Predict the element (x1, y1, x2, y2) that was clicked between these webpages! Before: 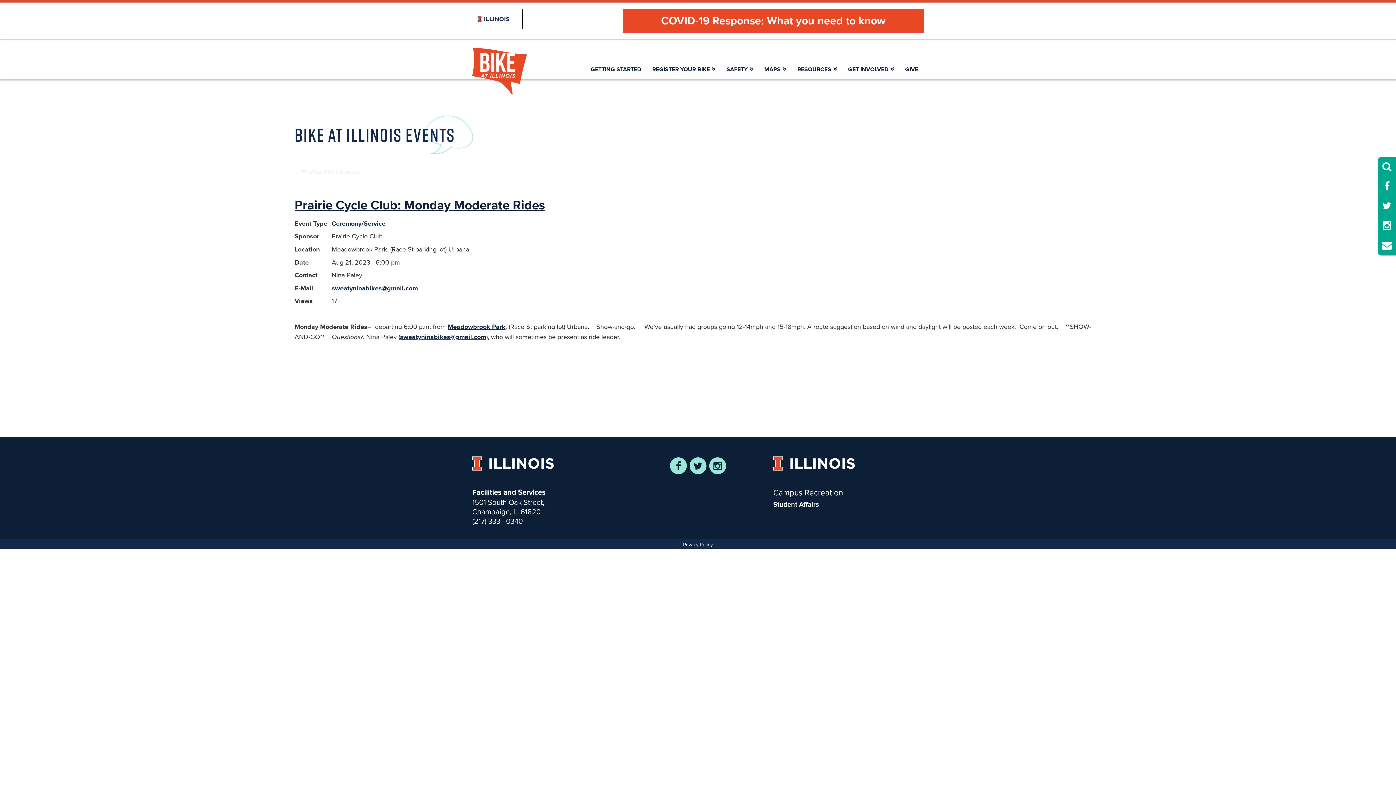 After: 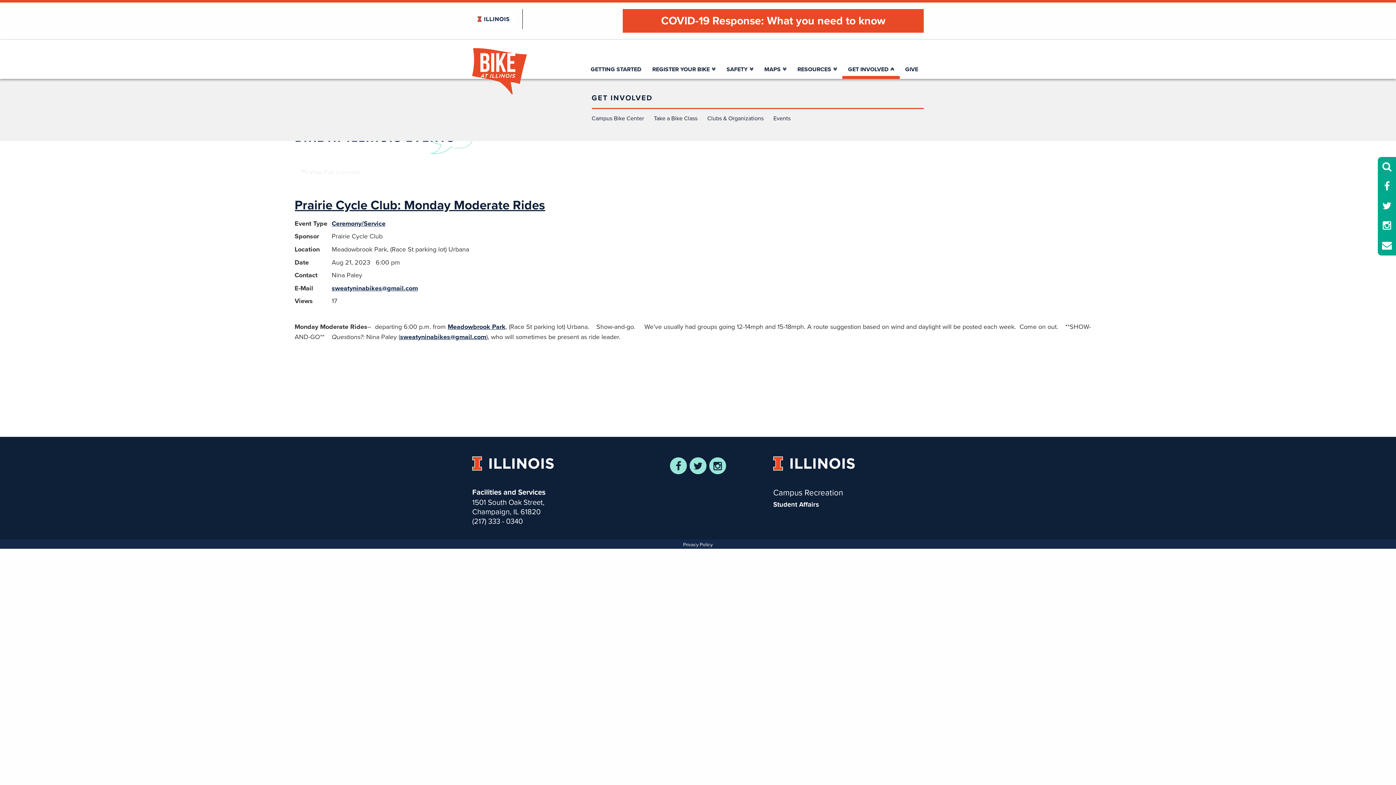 Action: label: GET INVOLVED bbox: (842, 60, 899, 78)